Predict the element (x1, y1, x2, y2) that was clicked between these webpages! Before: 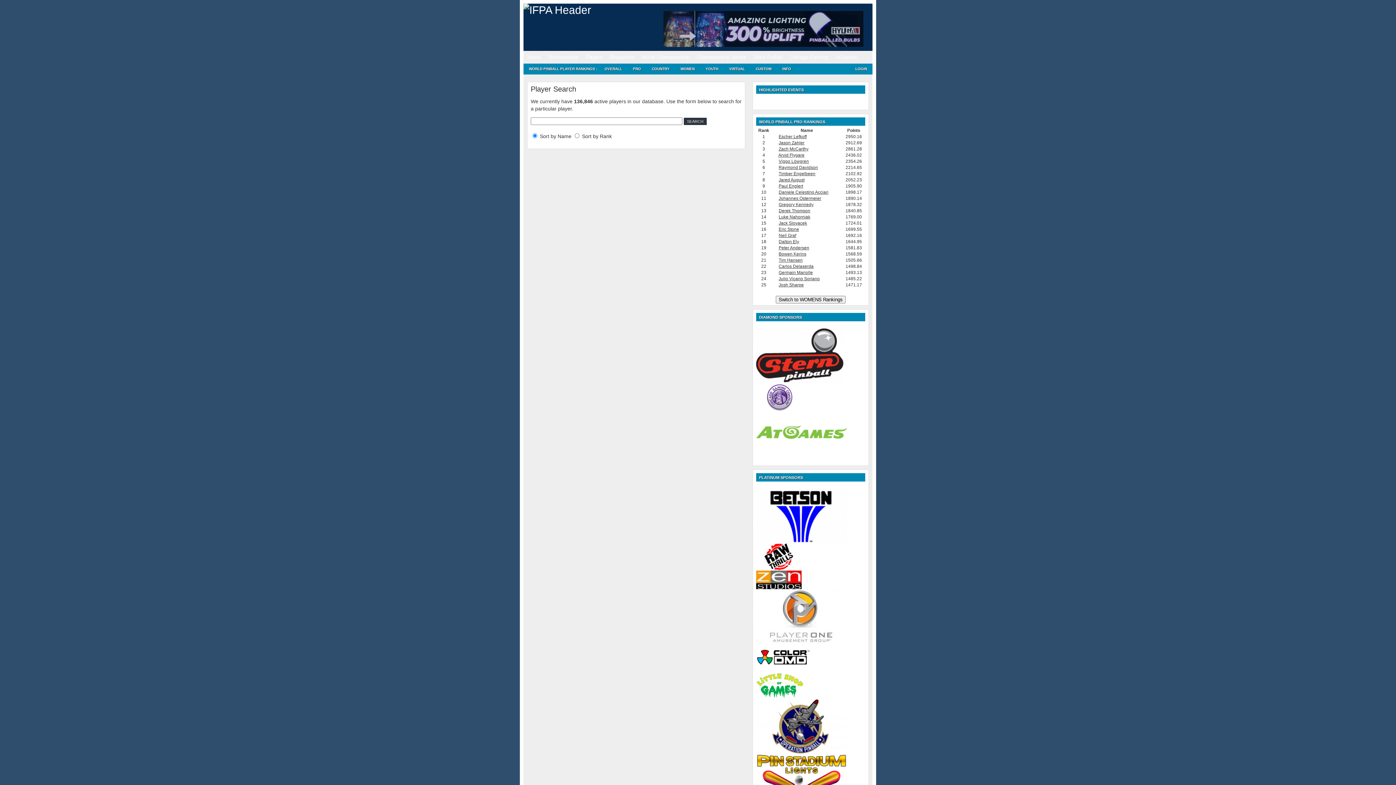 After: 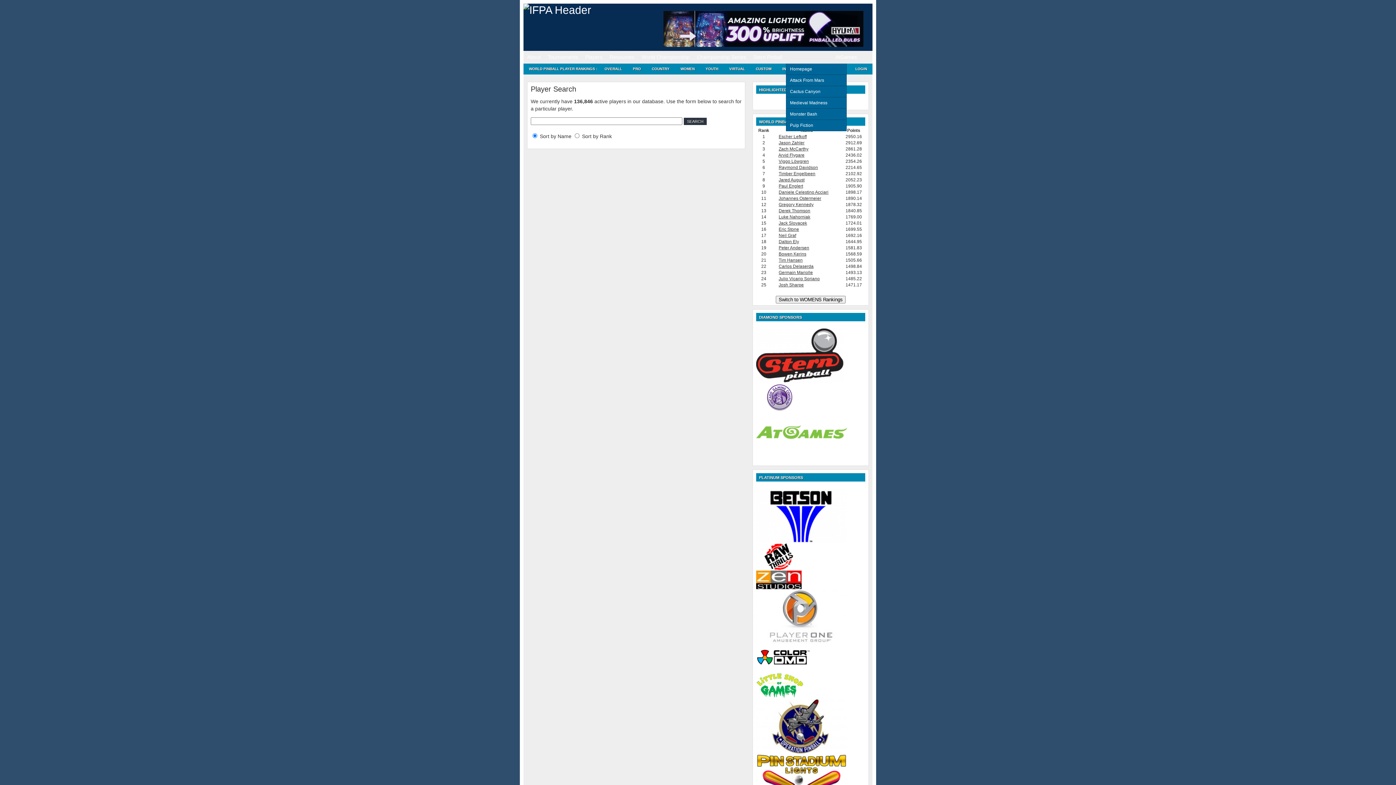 Action: label: Chicago Gaming bbox: (786, 50, 832, 63)